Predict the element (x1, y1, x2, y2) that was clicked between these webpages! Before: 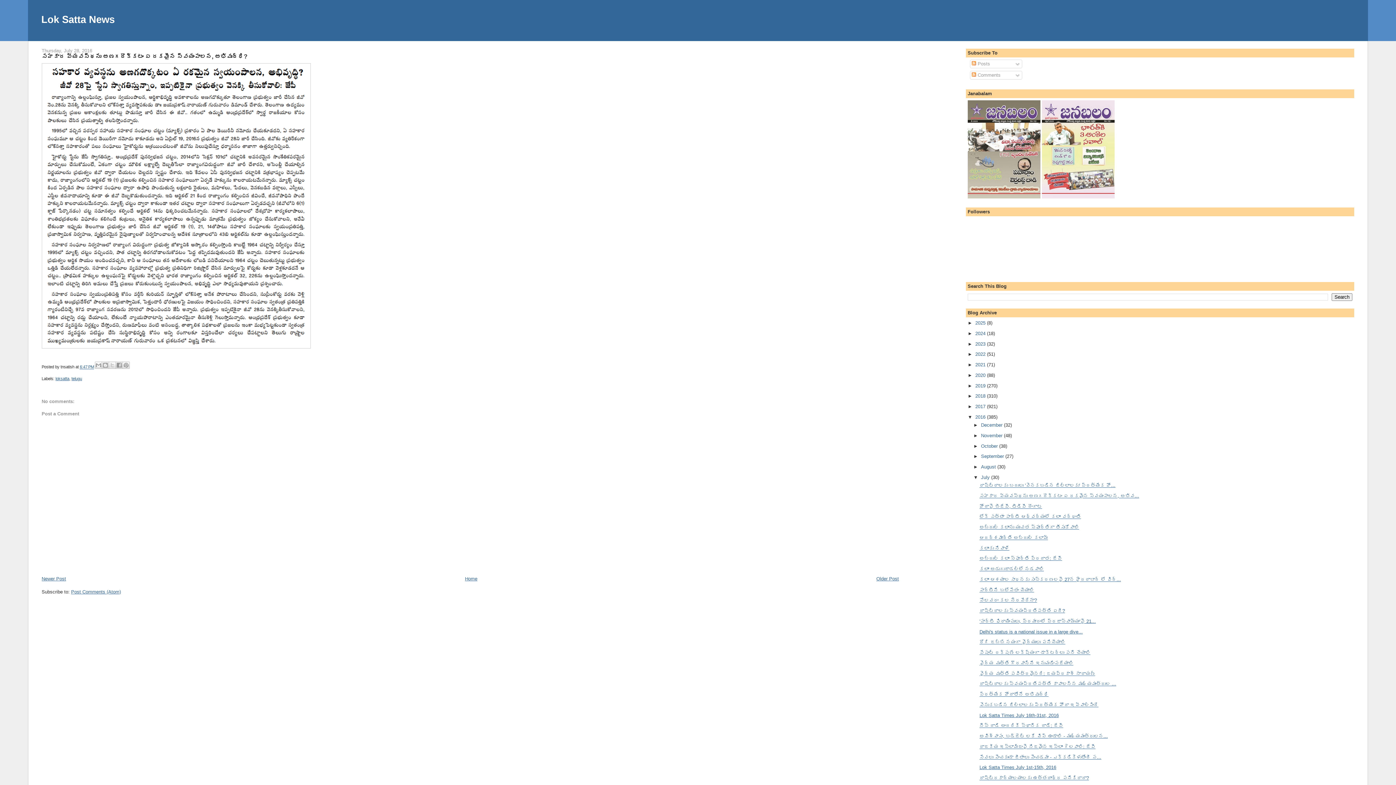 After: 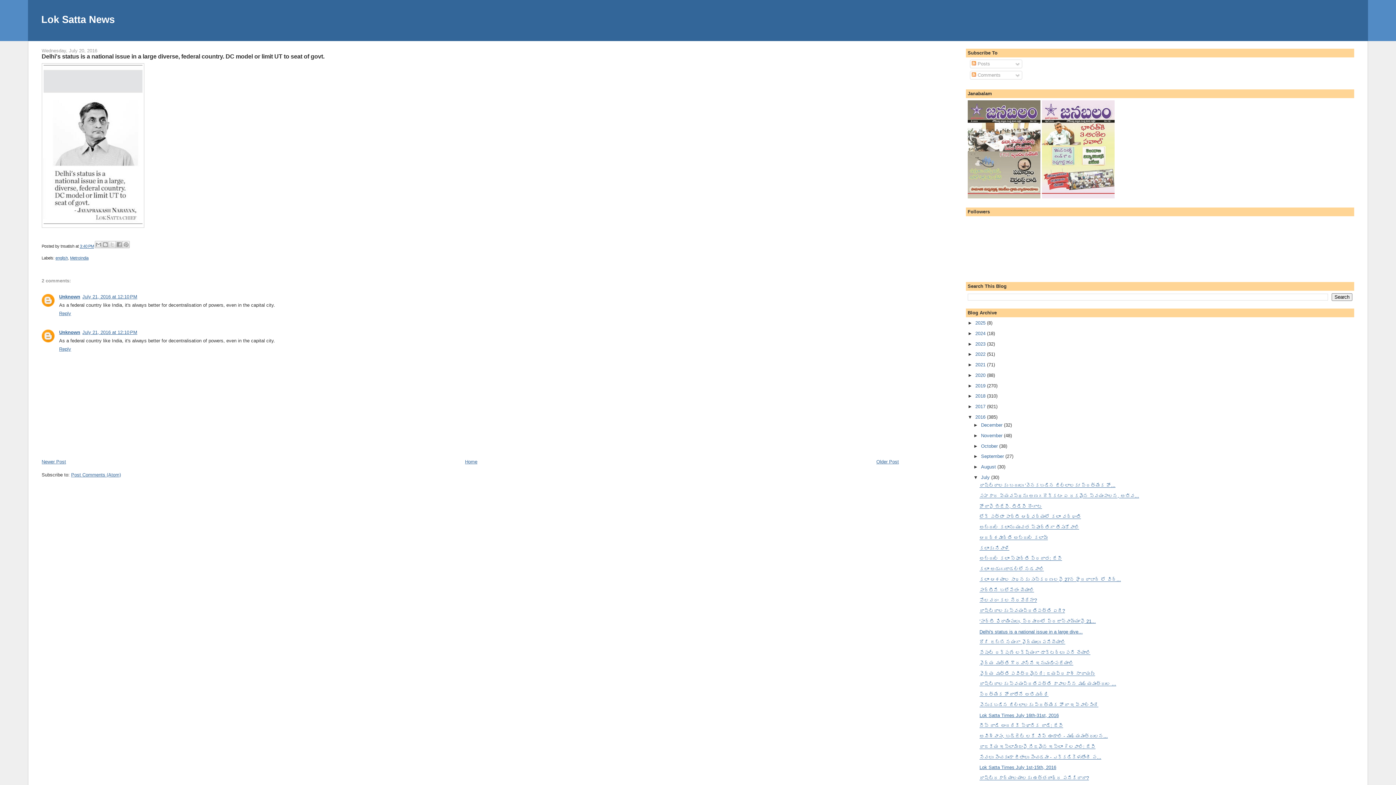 Action: label: Delhi's status is a national issue in a large dive... bbox: (979, 629, 1083, 634)